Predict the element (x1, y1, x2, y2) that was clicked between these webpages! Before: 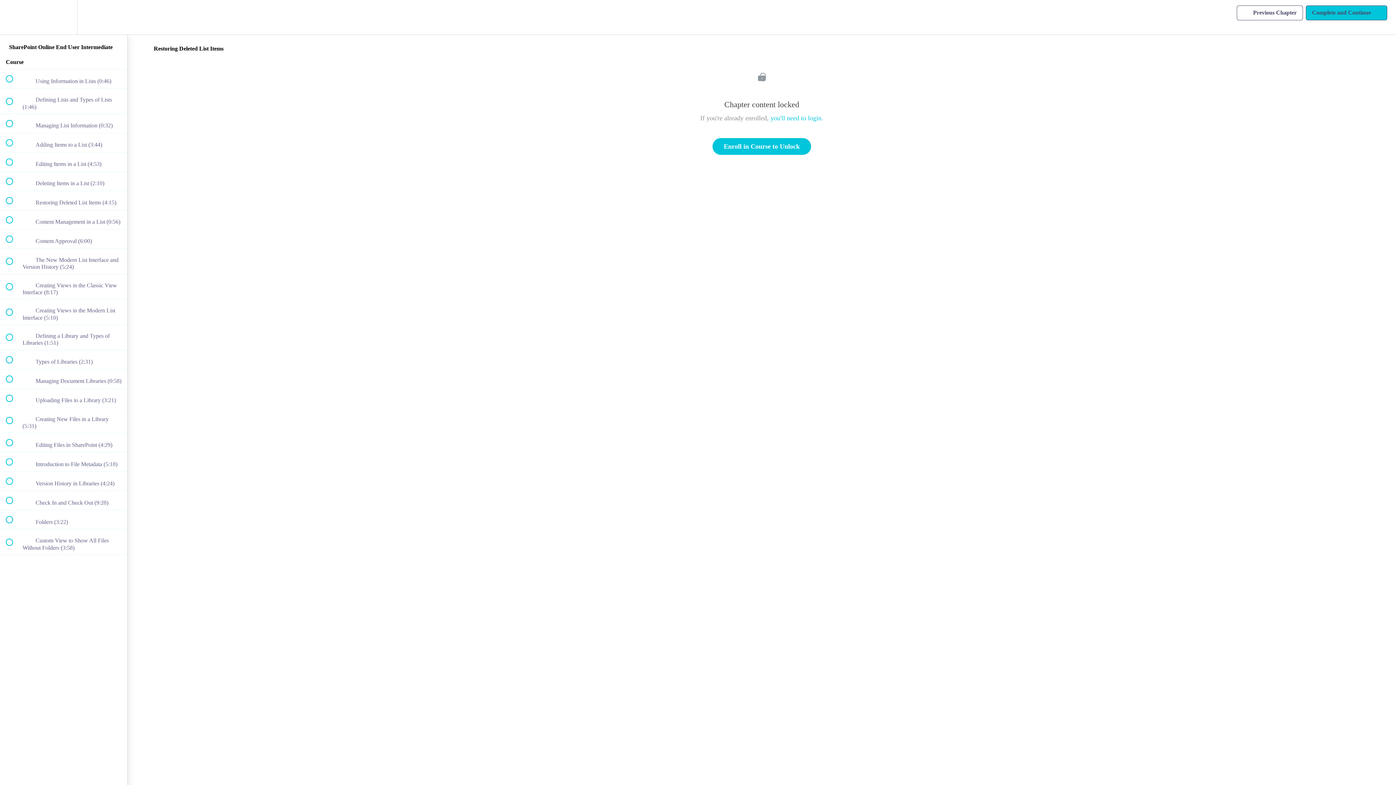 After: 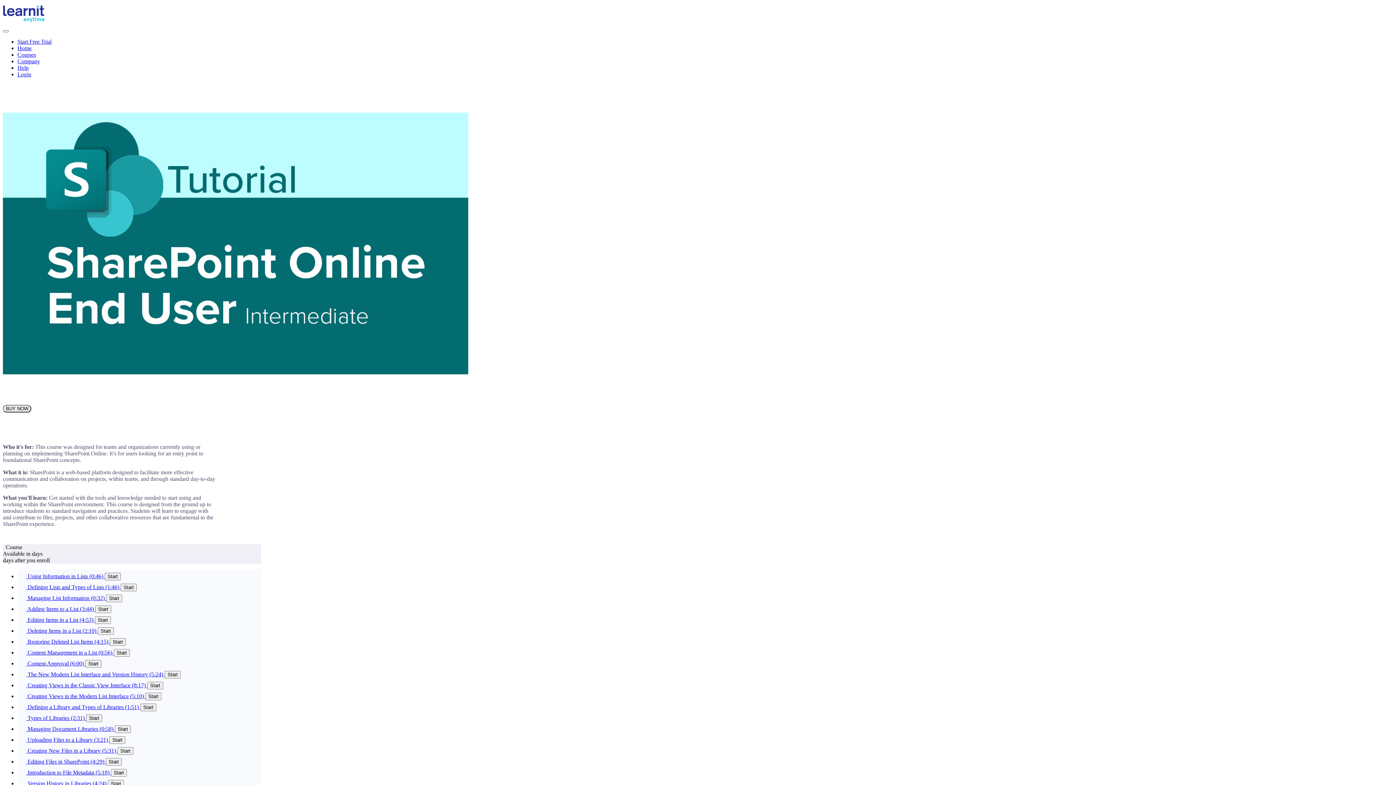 Action: label: Back to course curriculum bbox: (0, 0, 26, 34)